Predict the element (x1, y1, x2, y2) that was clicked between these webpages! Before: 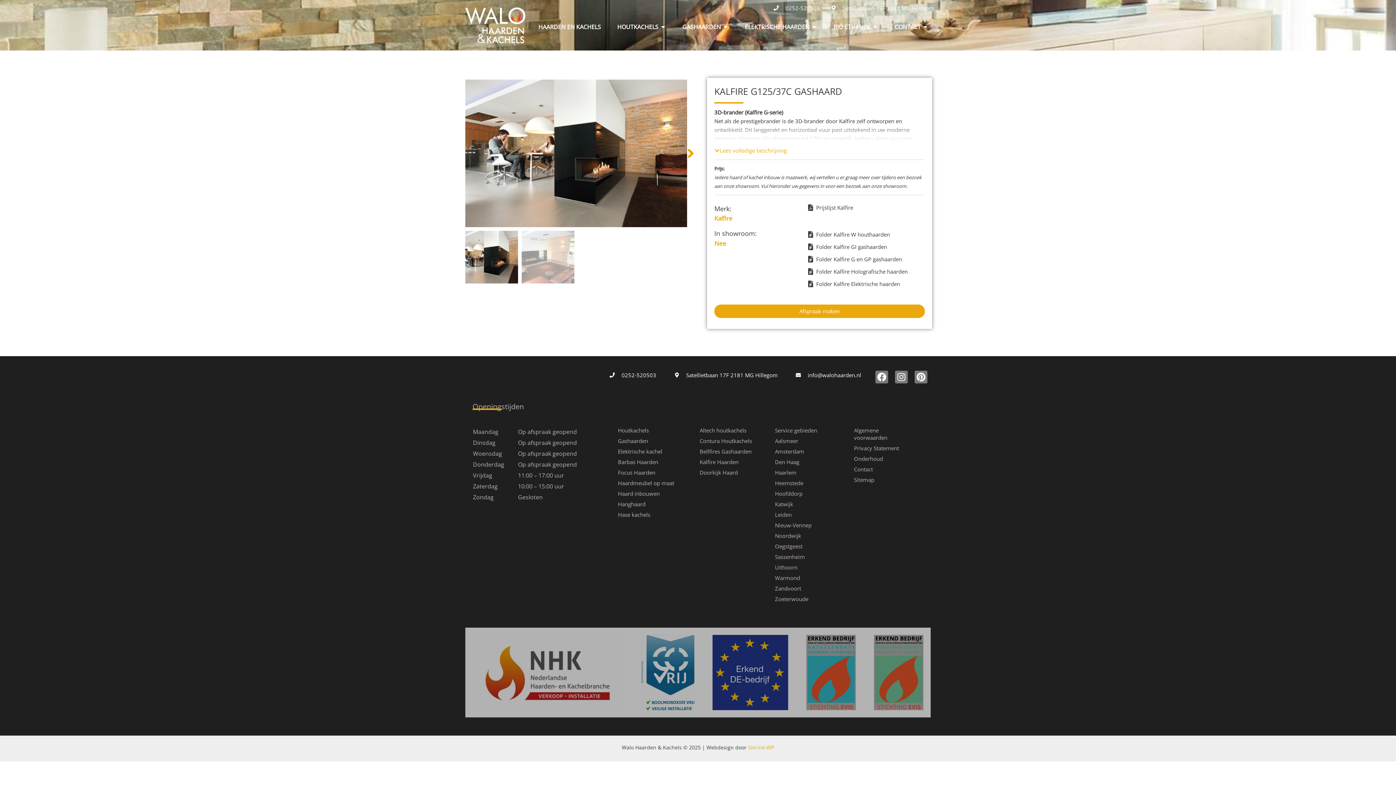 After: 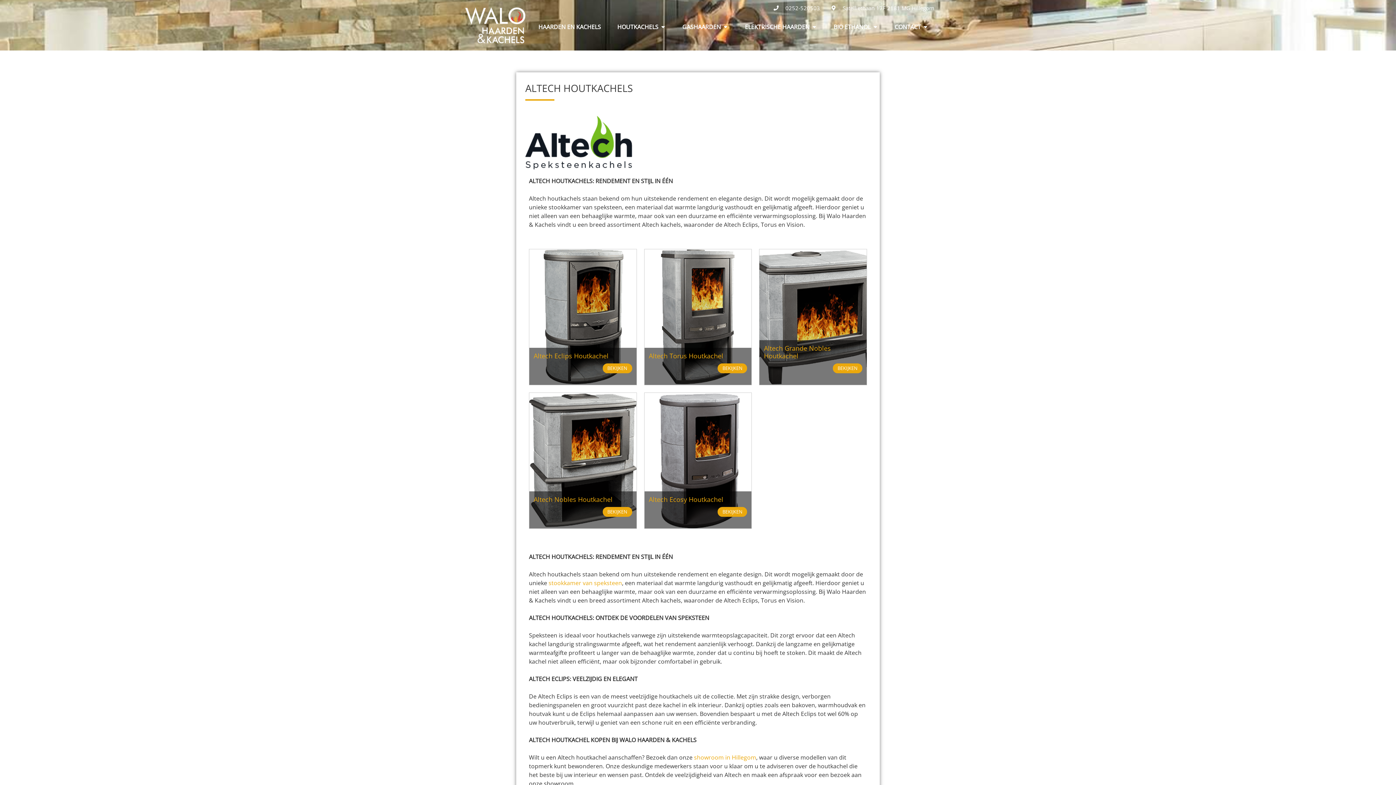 Action: label: Altech houtkachels bbox: (692, 425, 760, 435)